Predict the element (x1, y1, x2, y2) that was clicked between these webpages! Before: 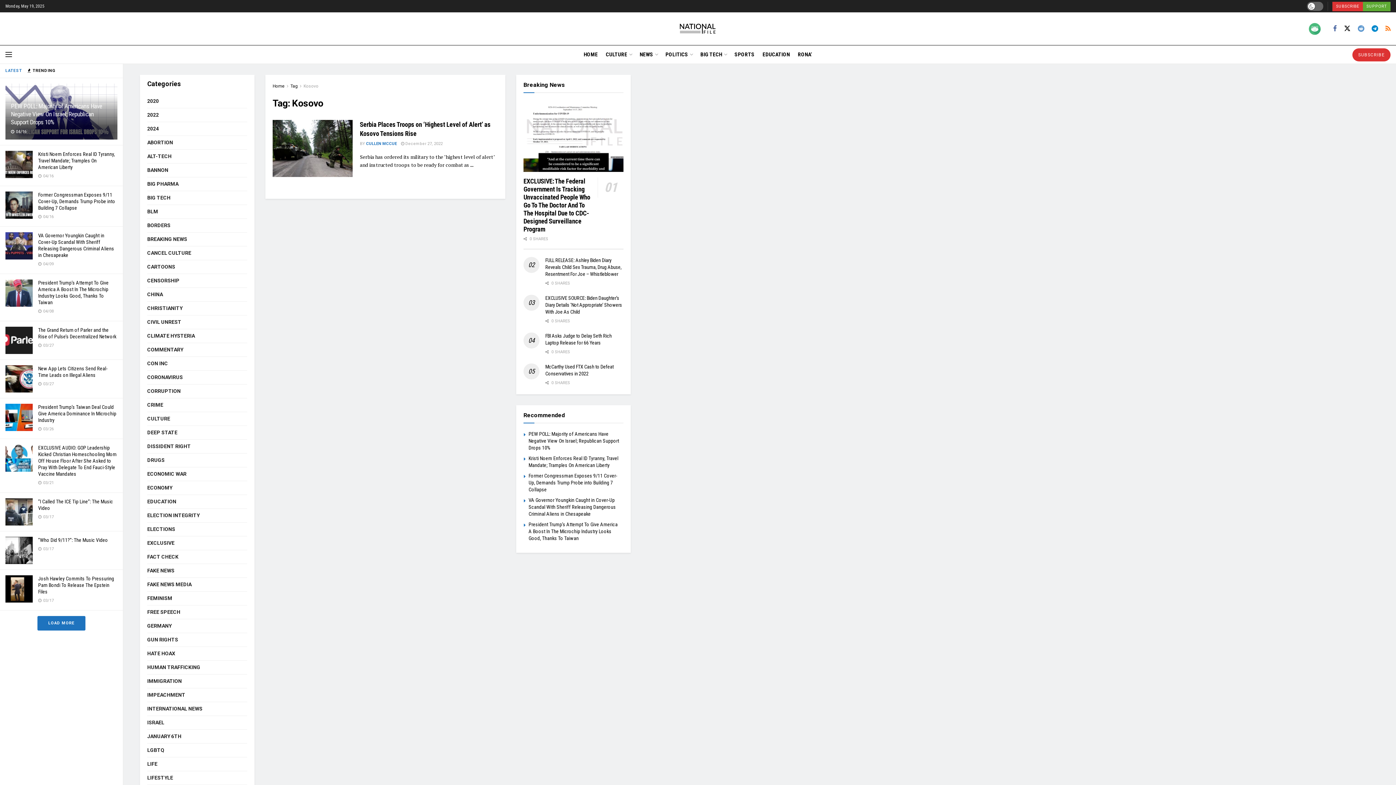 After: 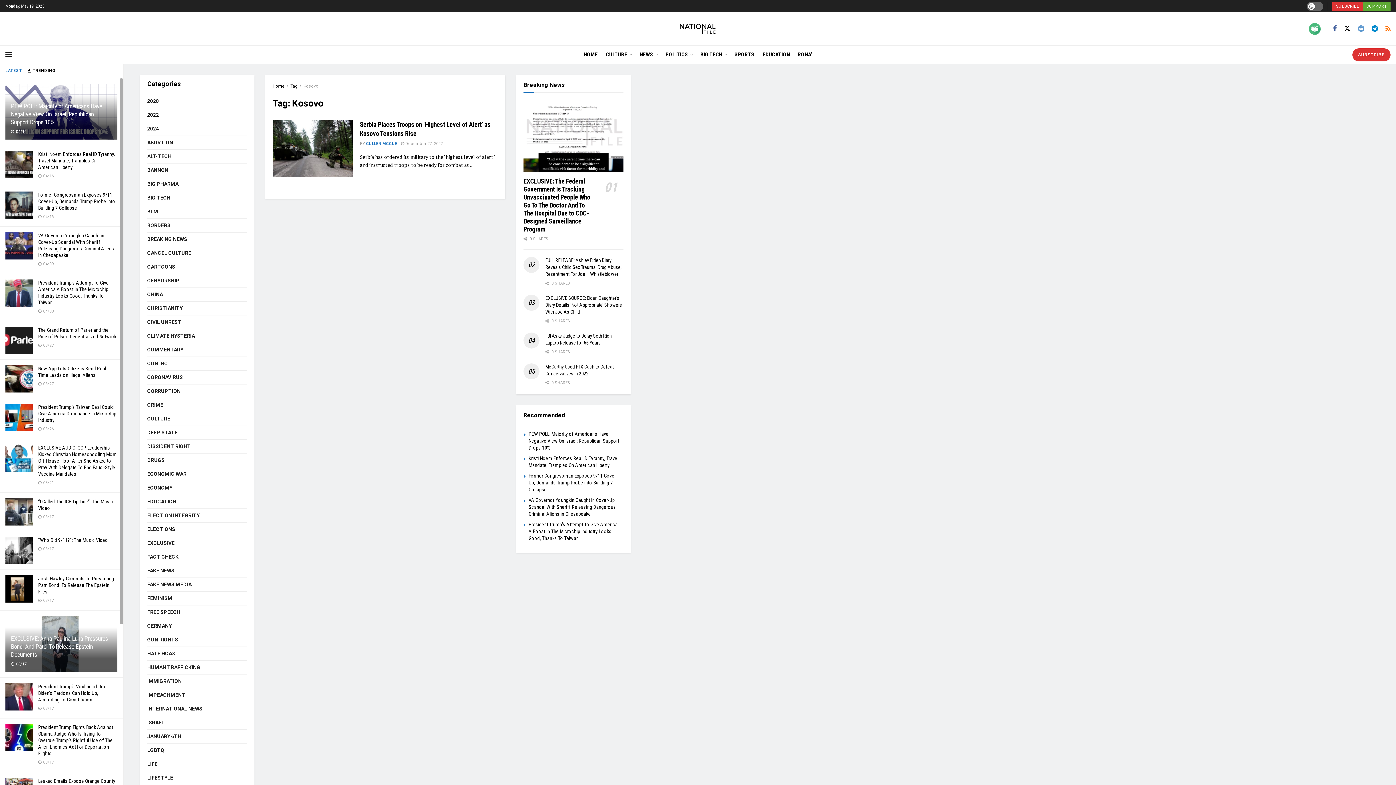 Action: bbox: (37, 616, 85, 630) label: LOAD MORE